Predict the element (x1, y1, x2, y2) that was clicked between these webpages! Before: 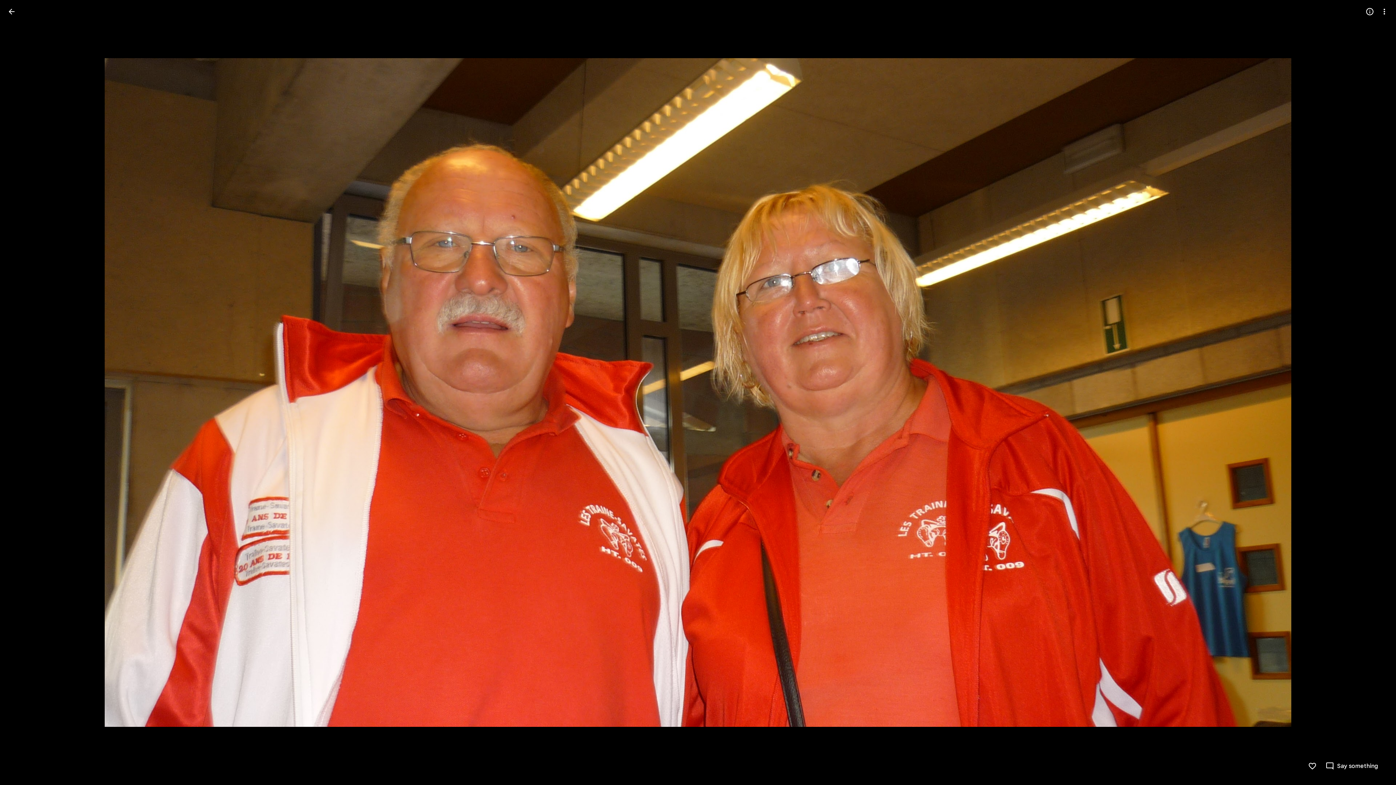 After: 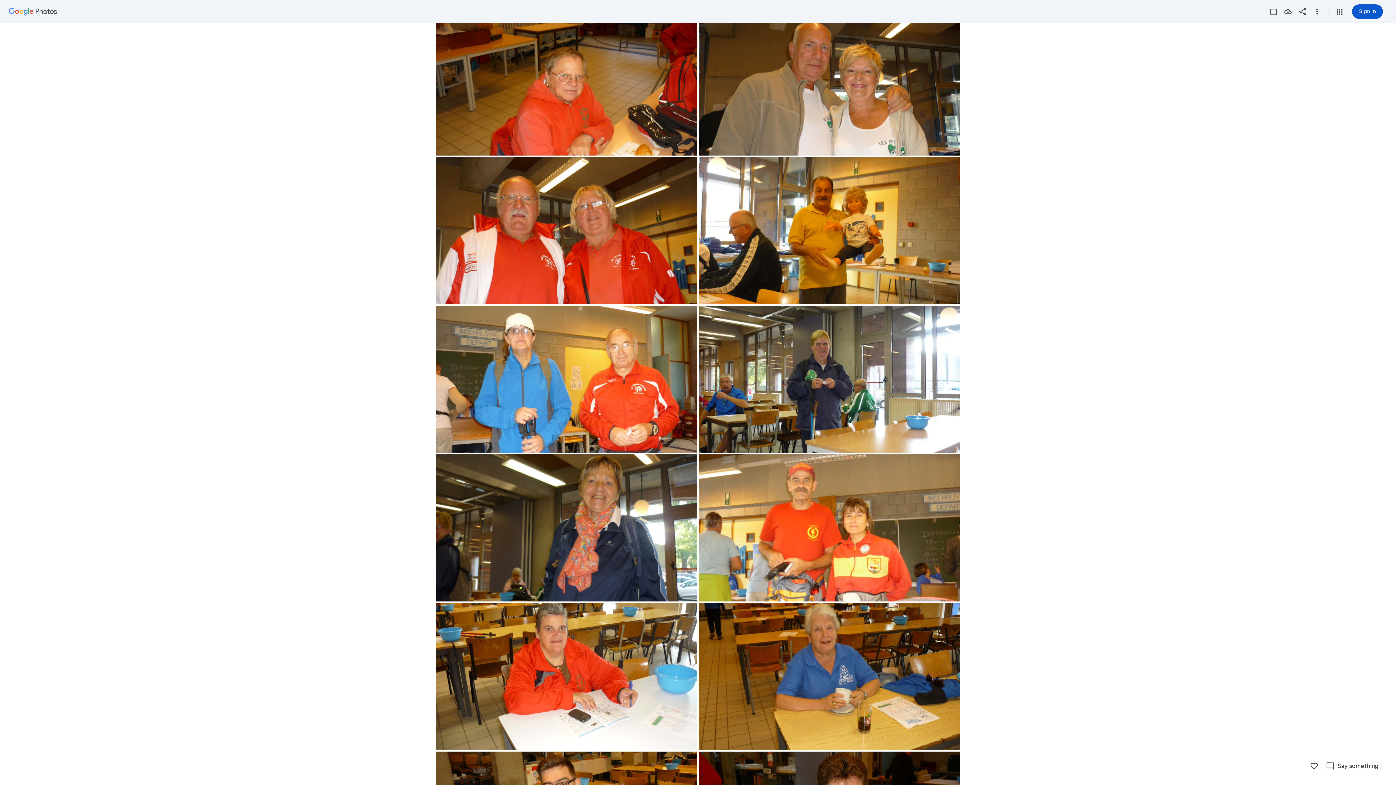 Action: bbox: (2, 2, 20, 20) label: Back to photos